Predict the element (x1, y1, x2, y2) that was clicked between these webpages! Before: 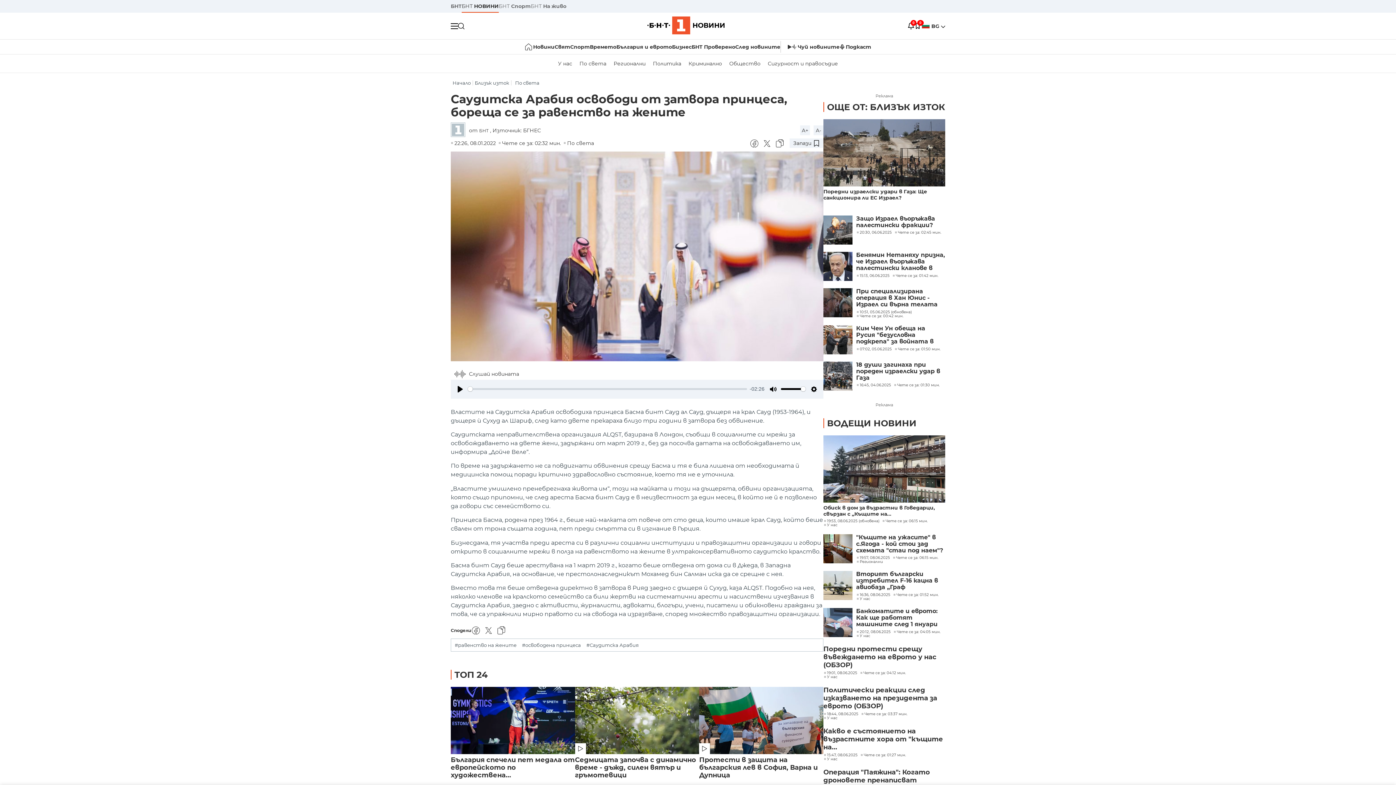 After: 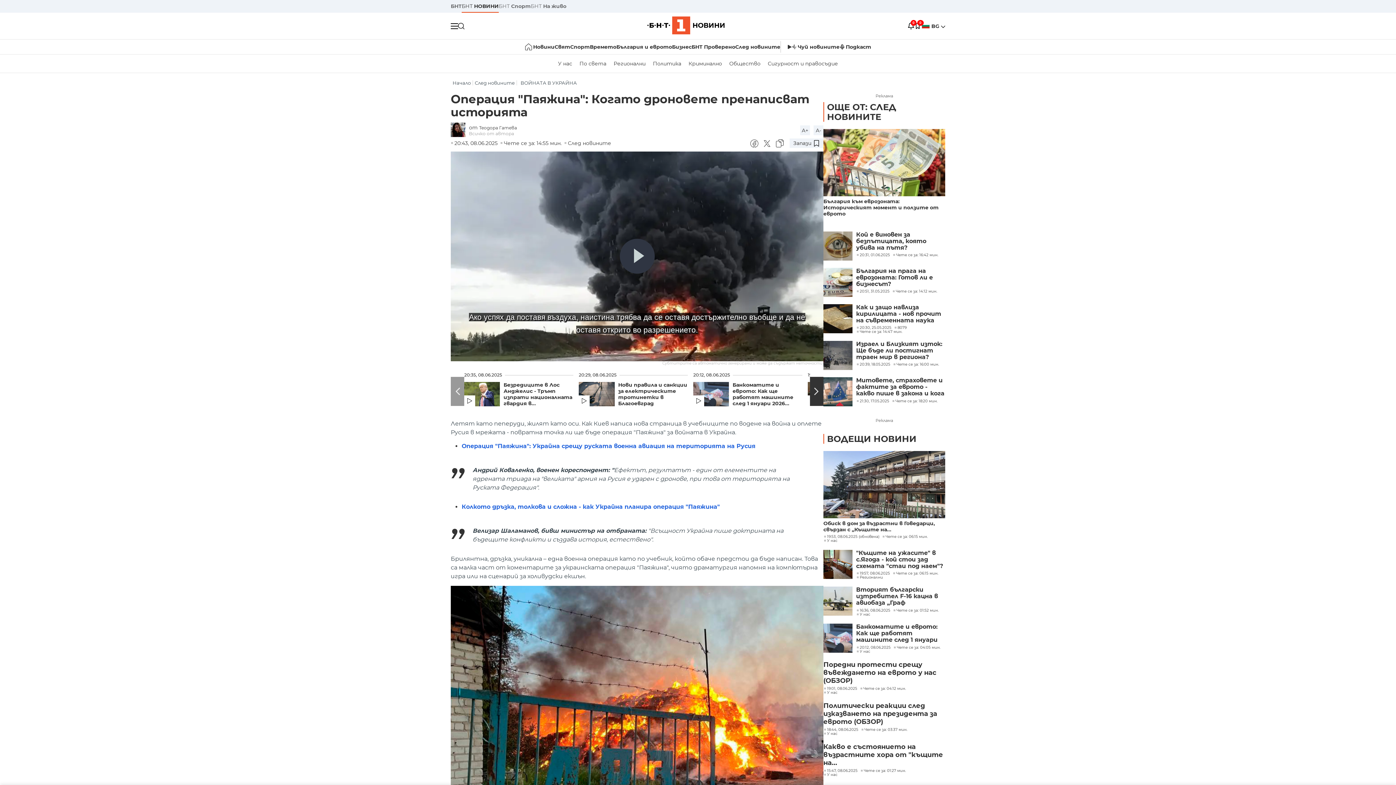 Action: label: Операция "Паяжина": Когато дроновете пренаписват историята bbox: (823, 768, 945, 792)